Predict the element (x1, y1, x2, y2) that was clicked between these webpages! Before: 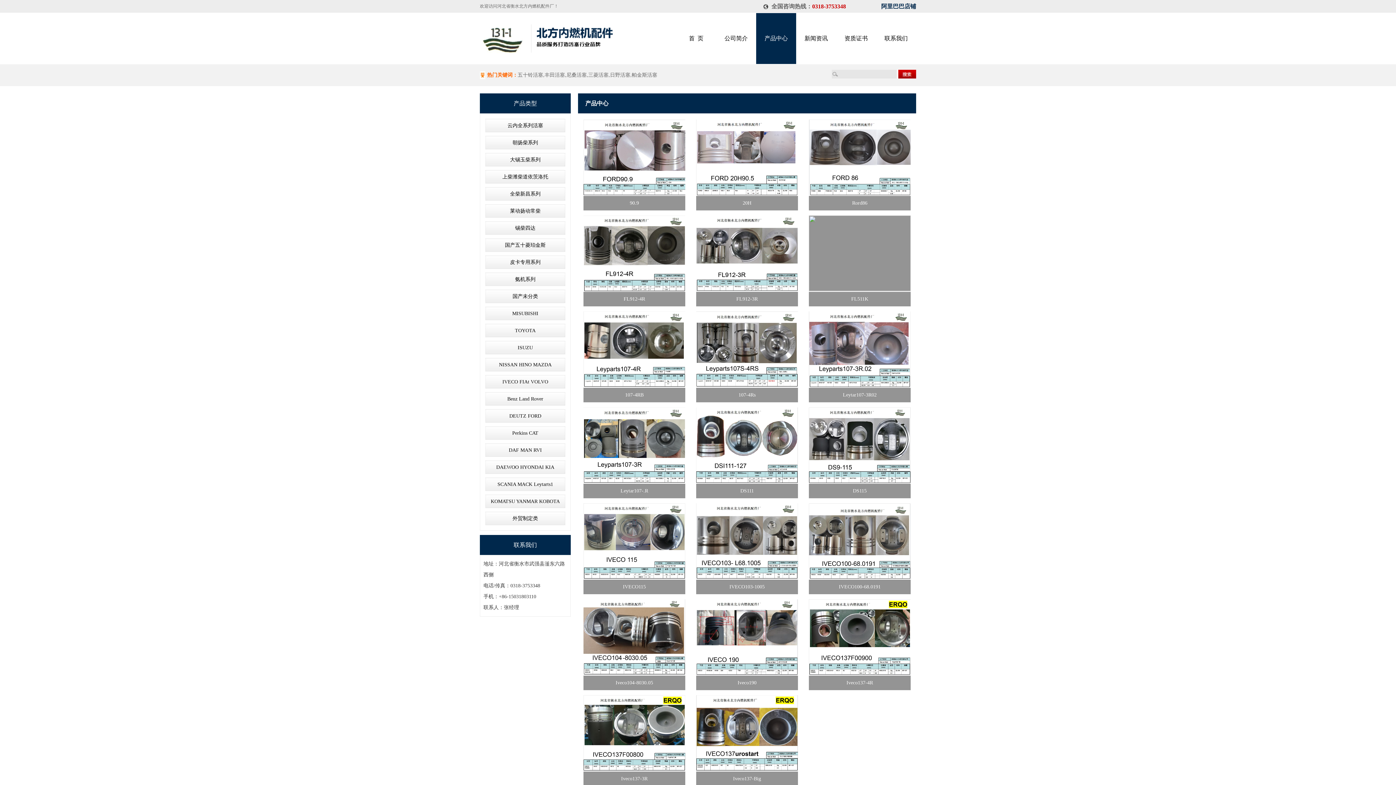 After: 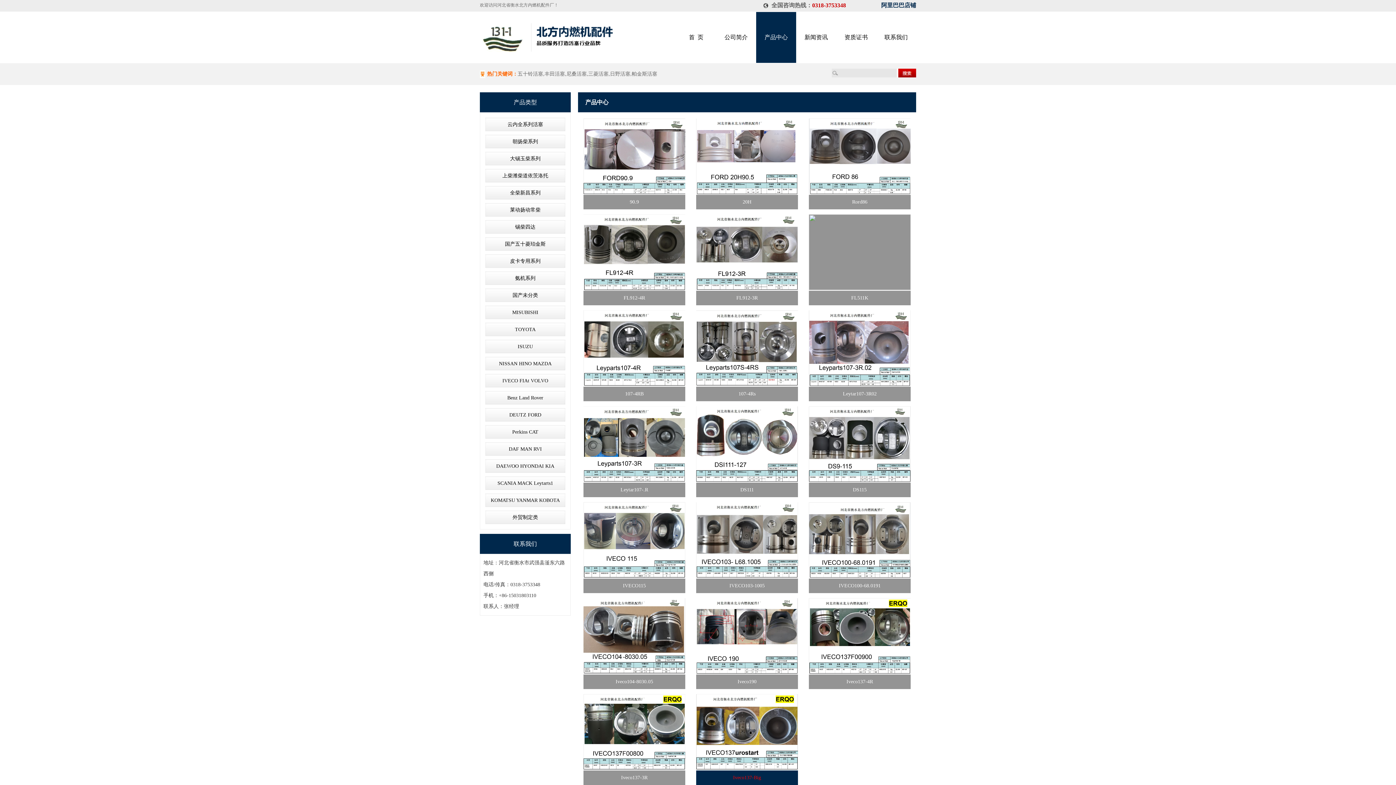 Action: bbox: (696, 695, 798, 786) label: 
Iveco137-Big